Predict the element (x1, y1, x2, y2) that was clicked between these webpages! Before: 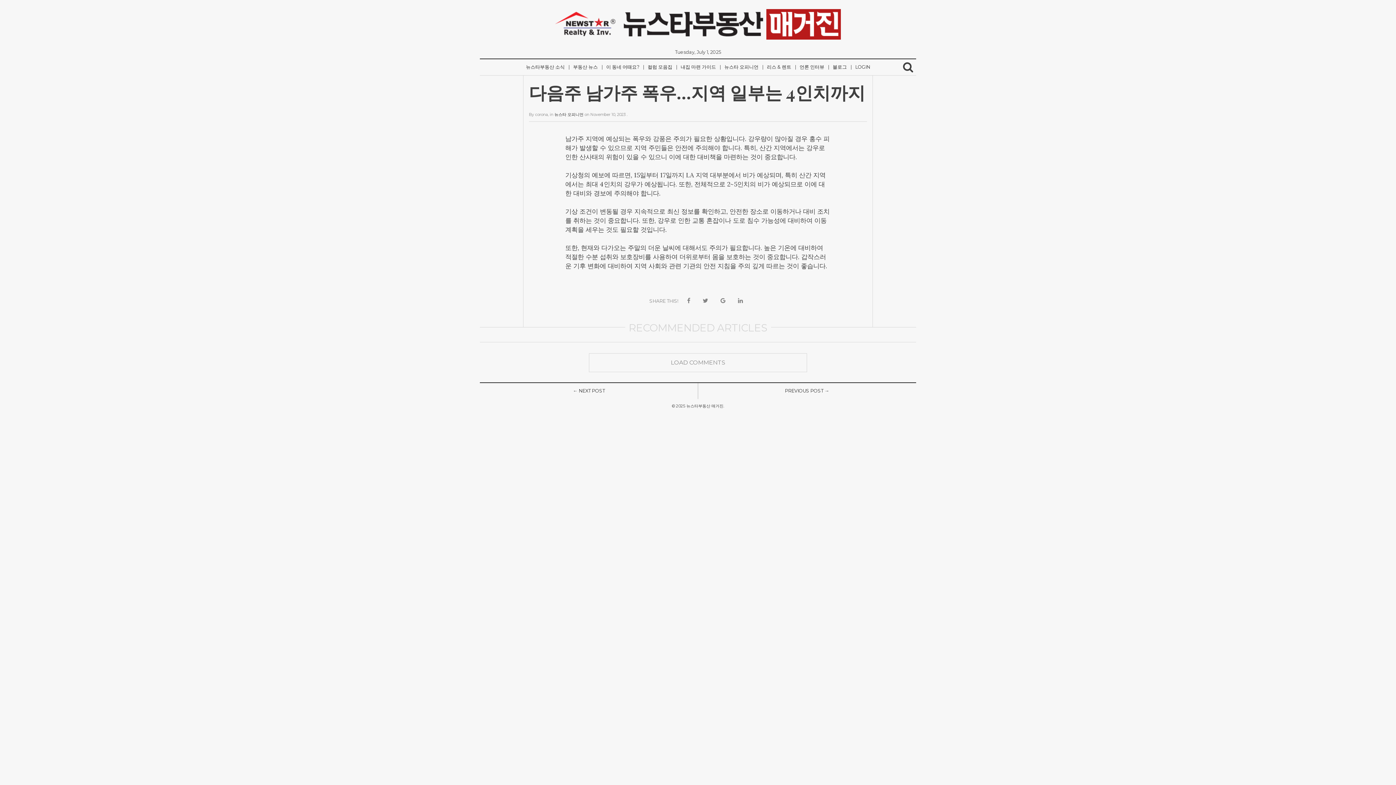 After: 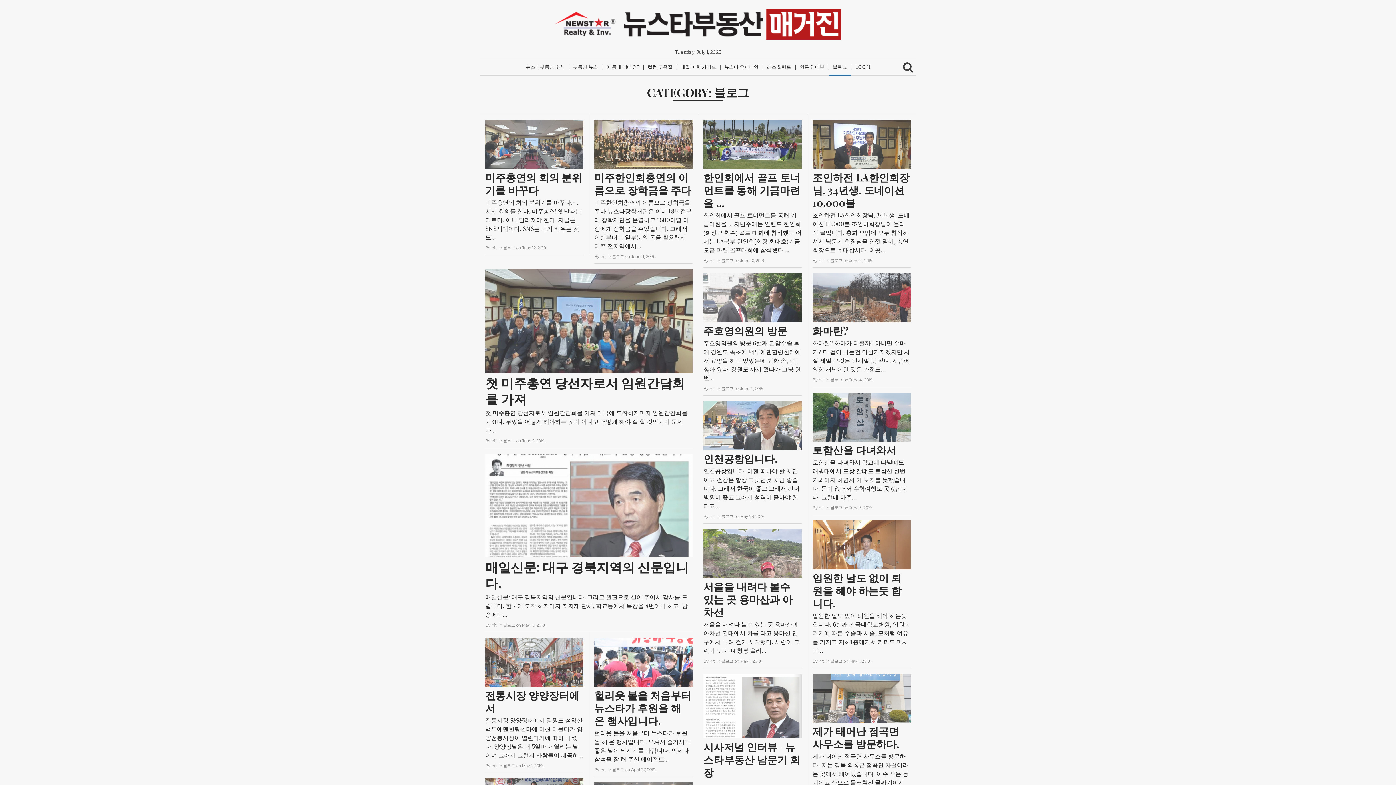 Action: label: 블로그 bbox: (829, 59, 850, 75)